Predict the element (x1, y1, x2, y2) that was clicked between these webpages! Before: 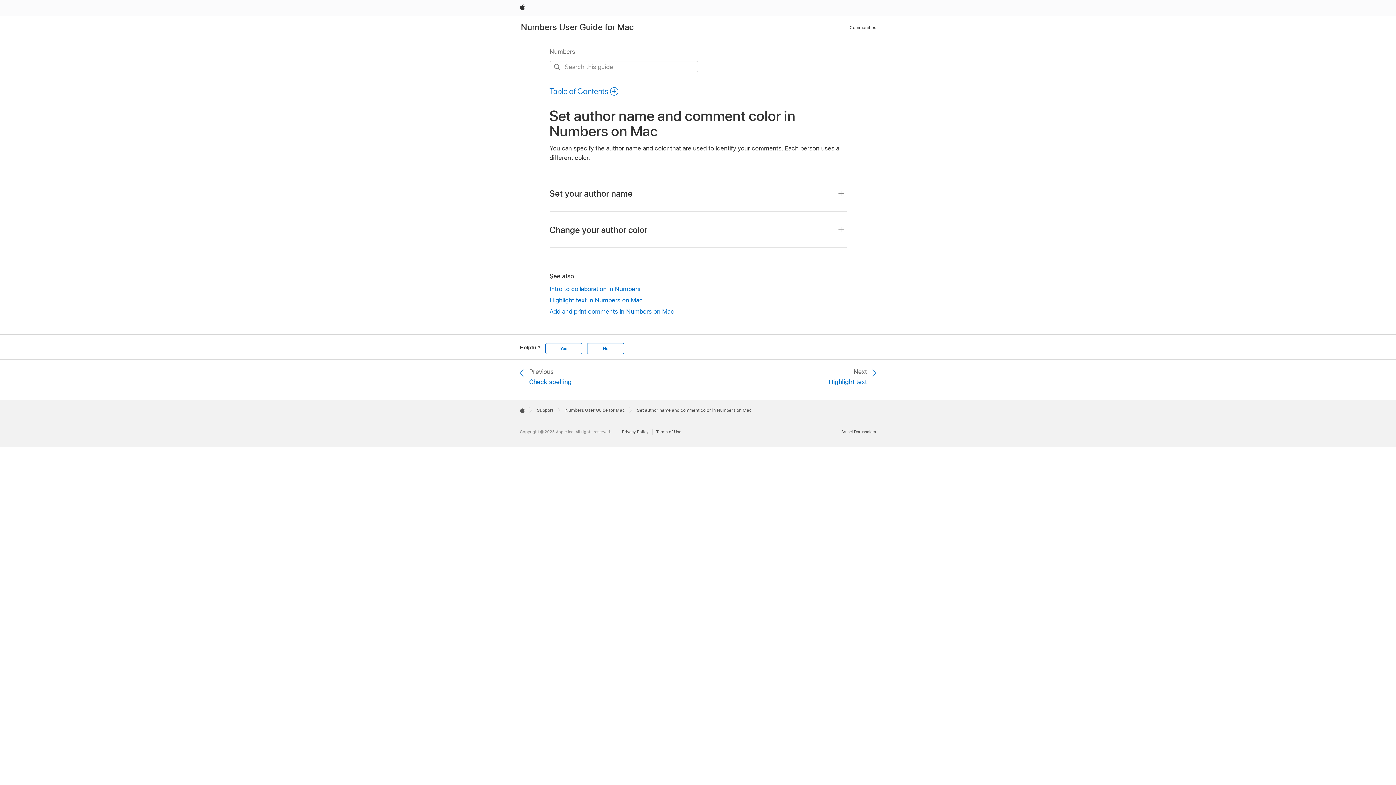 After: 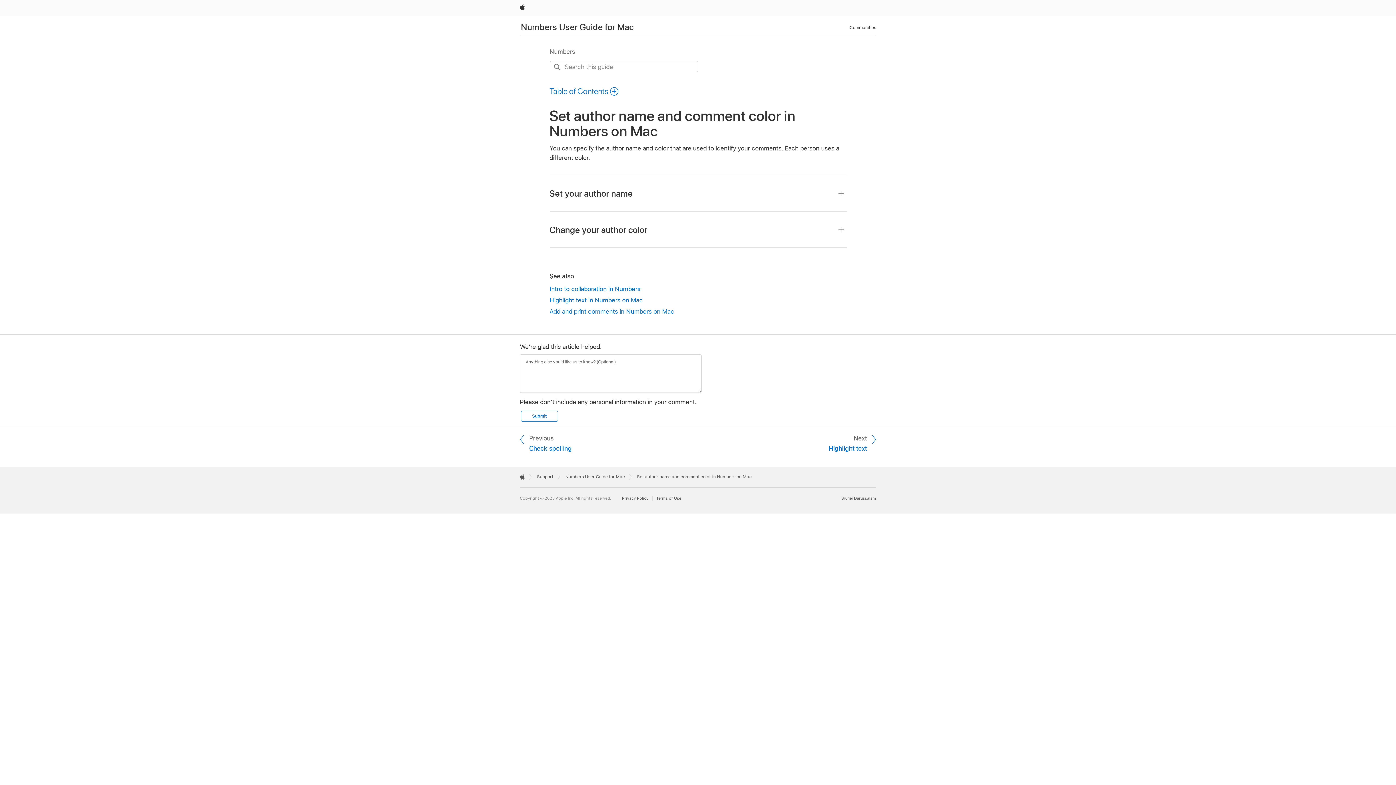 Action: bbox: (545, 343, 582, 354) label: Yes